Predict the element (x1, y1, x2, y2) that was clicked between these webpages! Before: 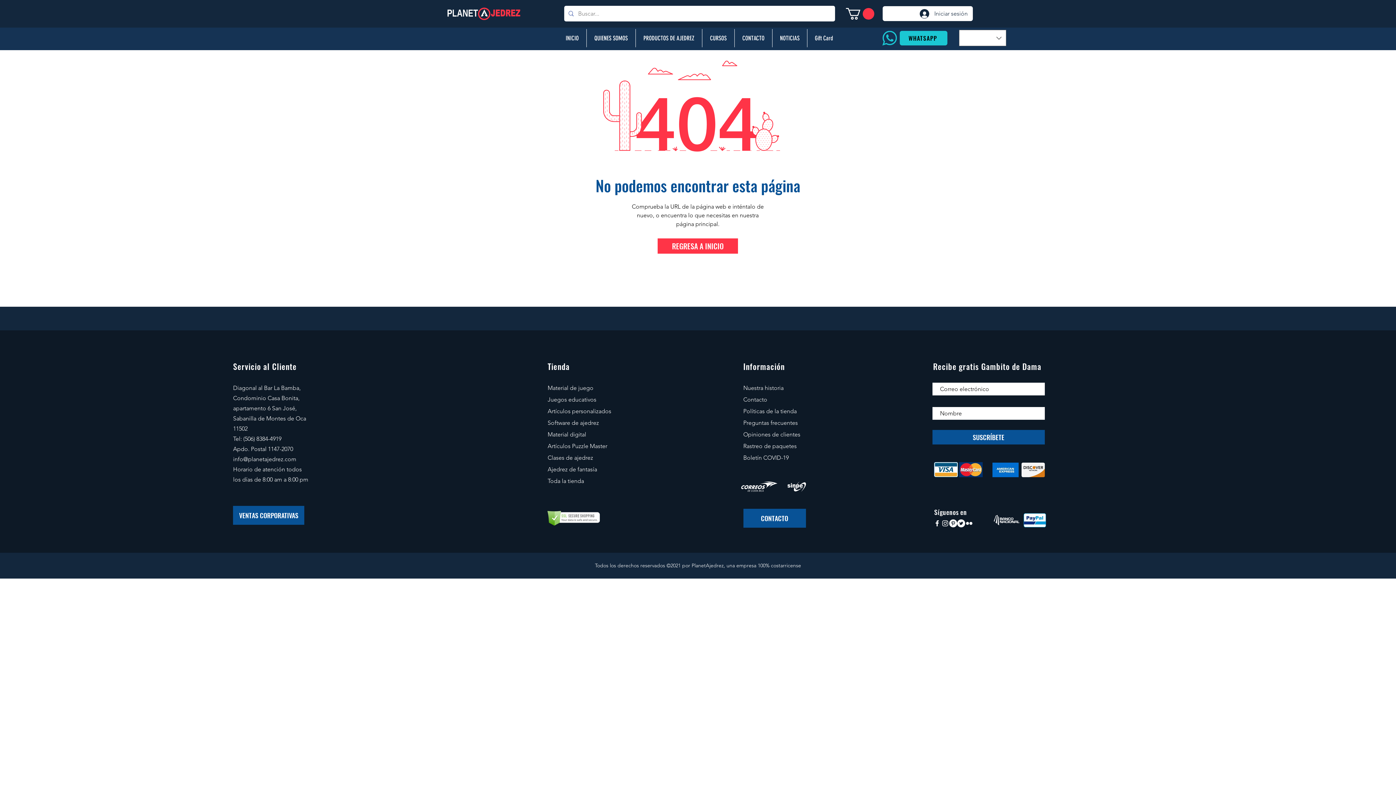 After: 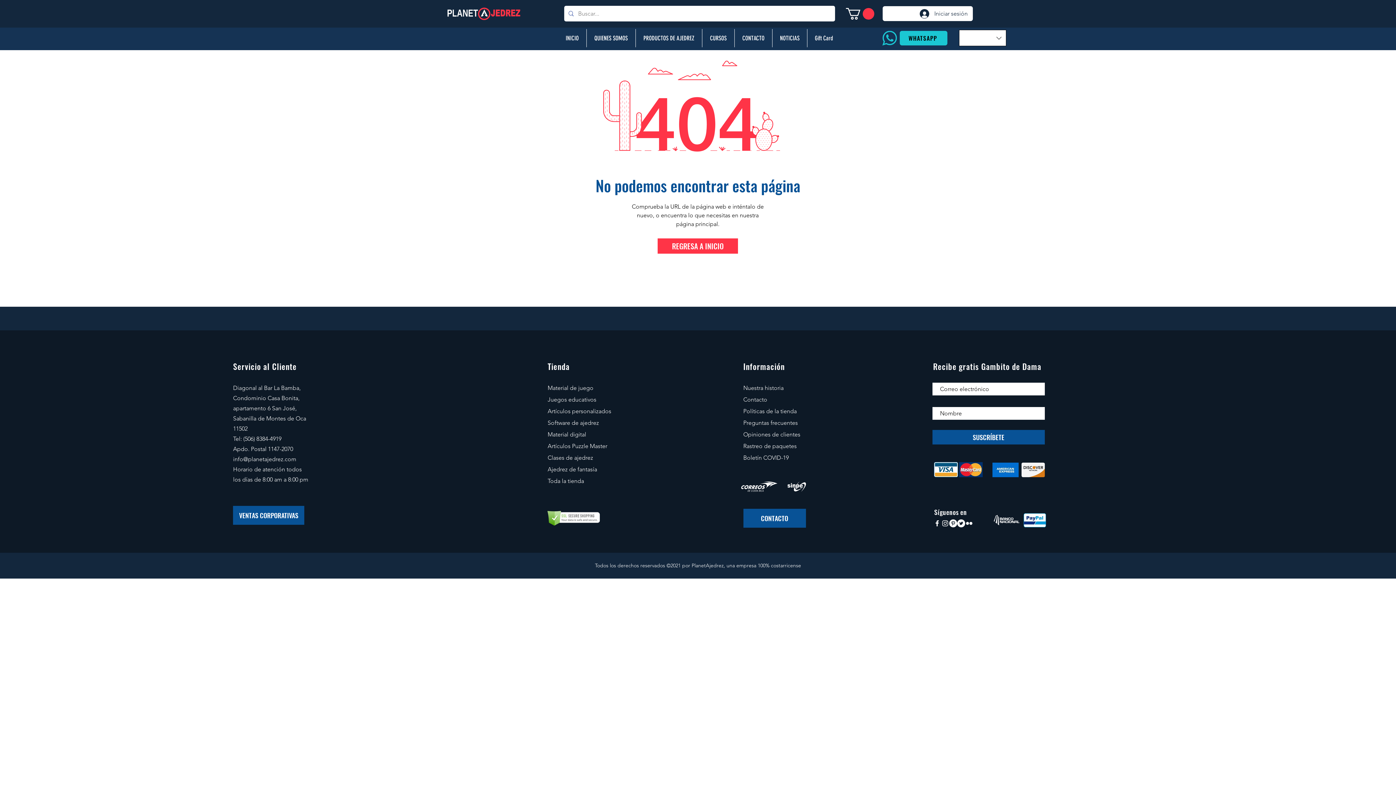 Action: bbox: (959, 29, 1006, 46)